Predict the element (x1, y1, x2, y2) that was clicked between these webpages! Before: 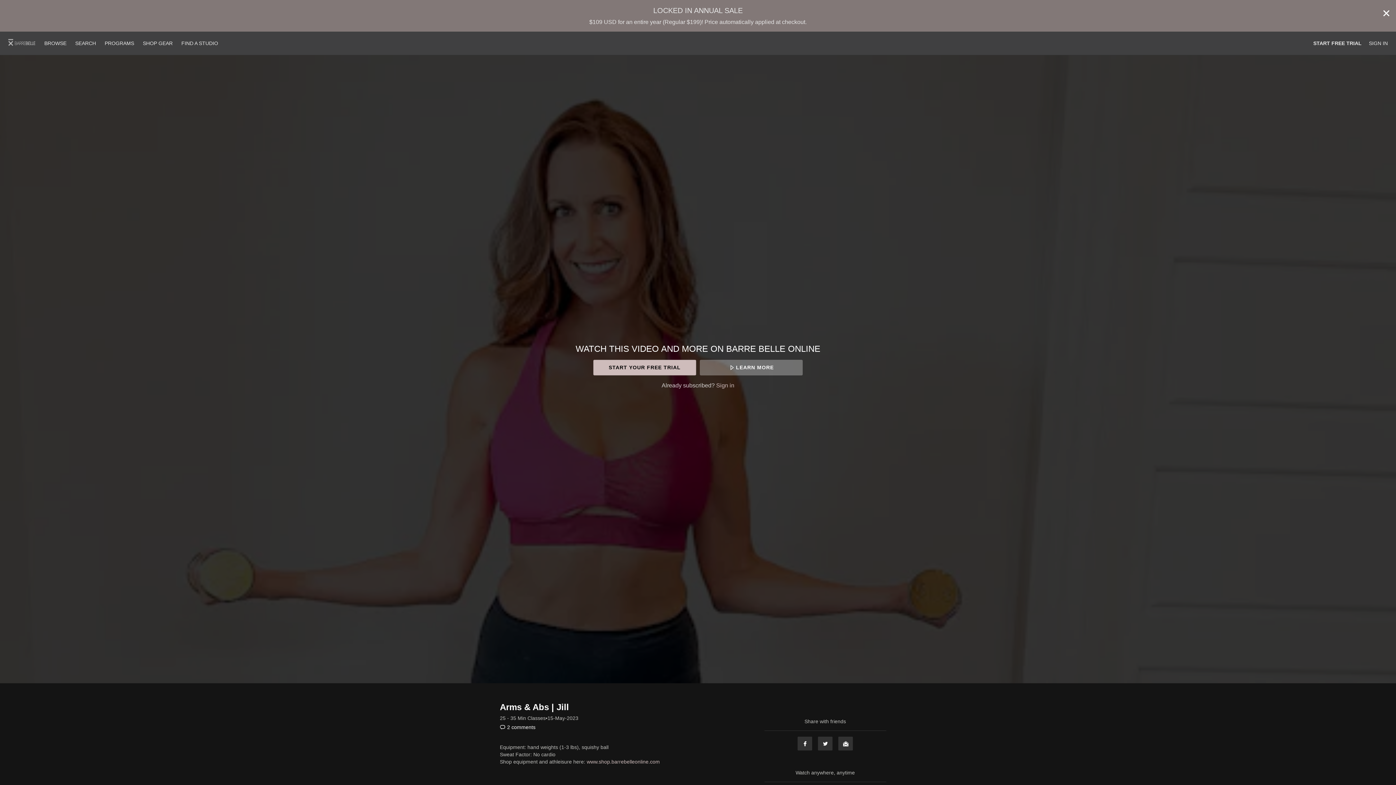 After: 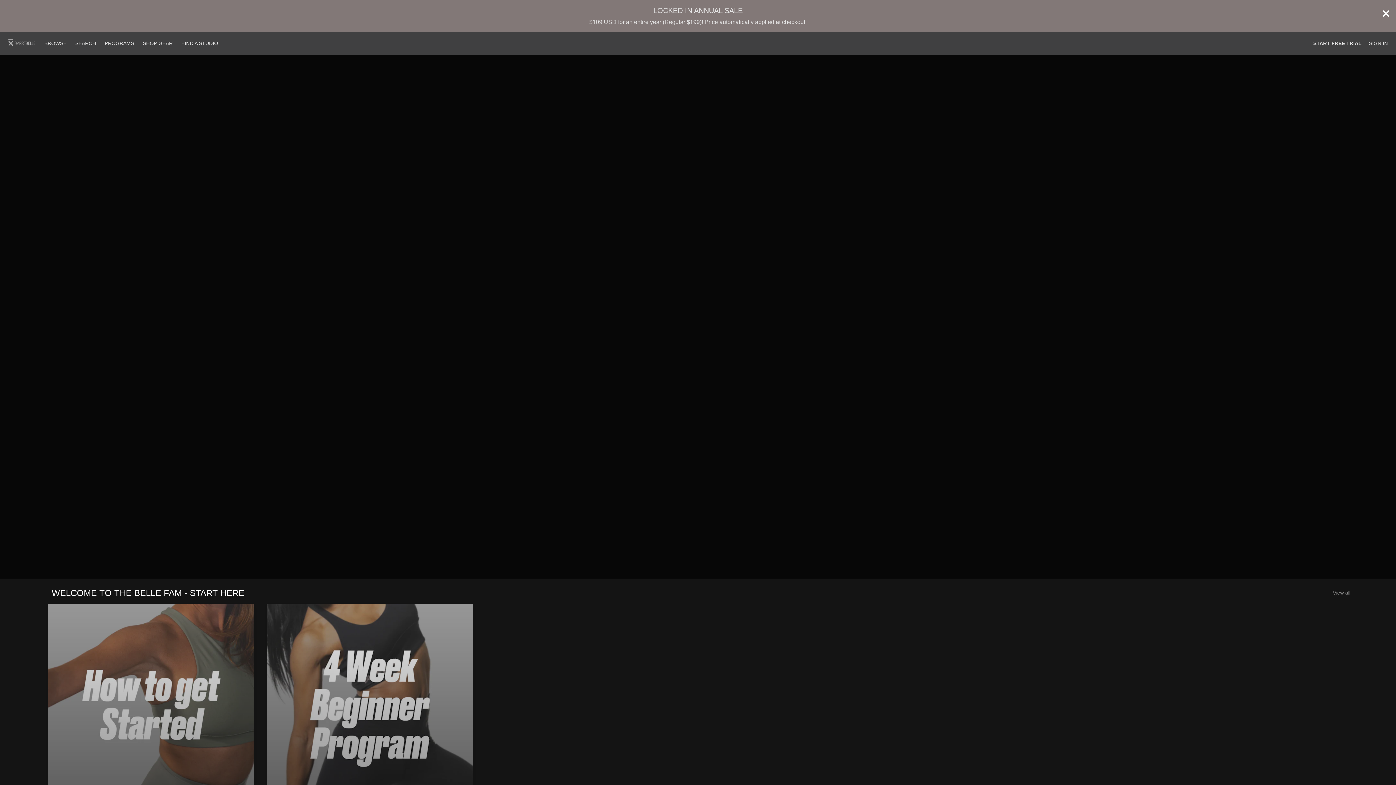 Action: label: BROWSE  bbox: (40, 40, 71, 46)